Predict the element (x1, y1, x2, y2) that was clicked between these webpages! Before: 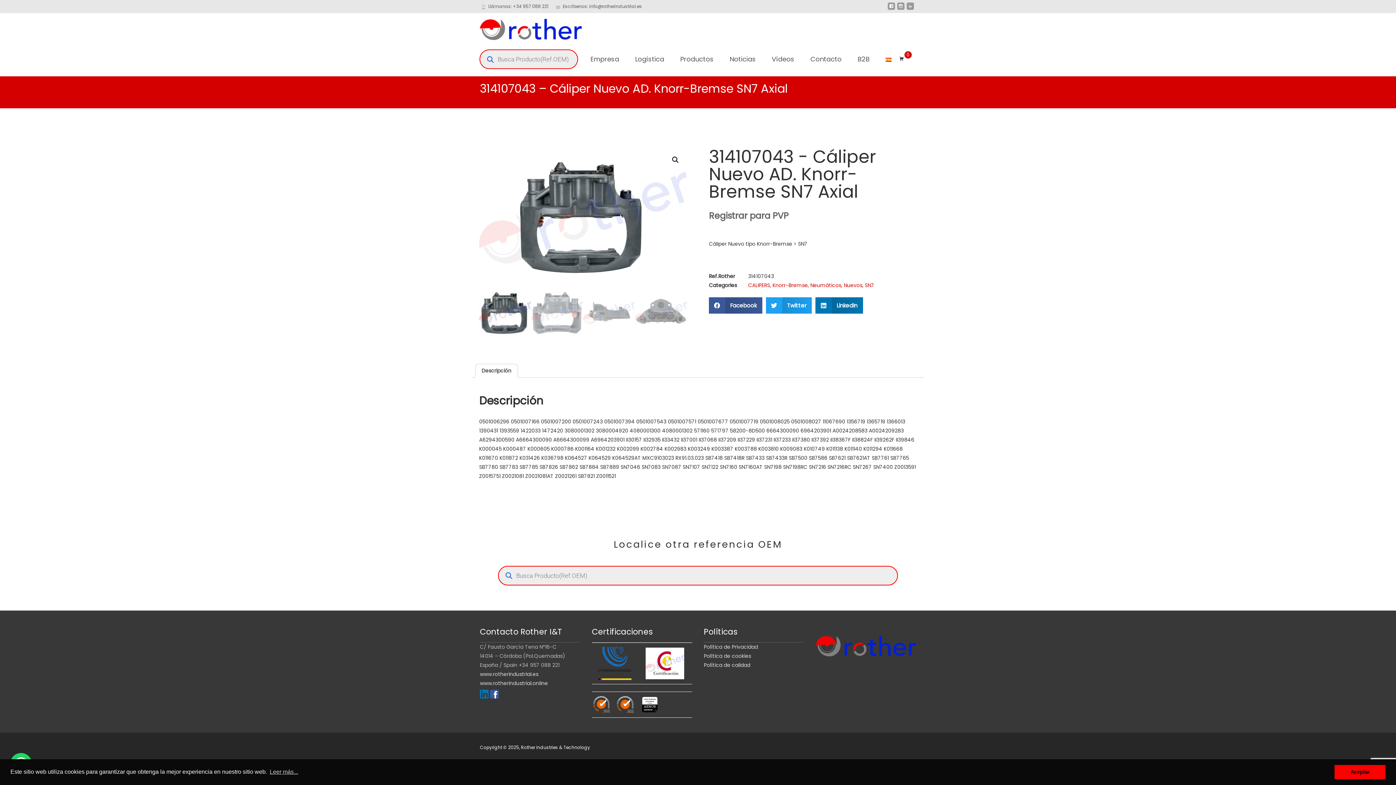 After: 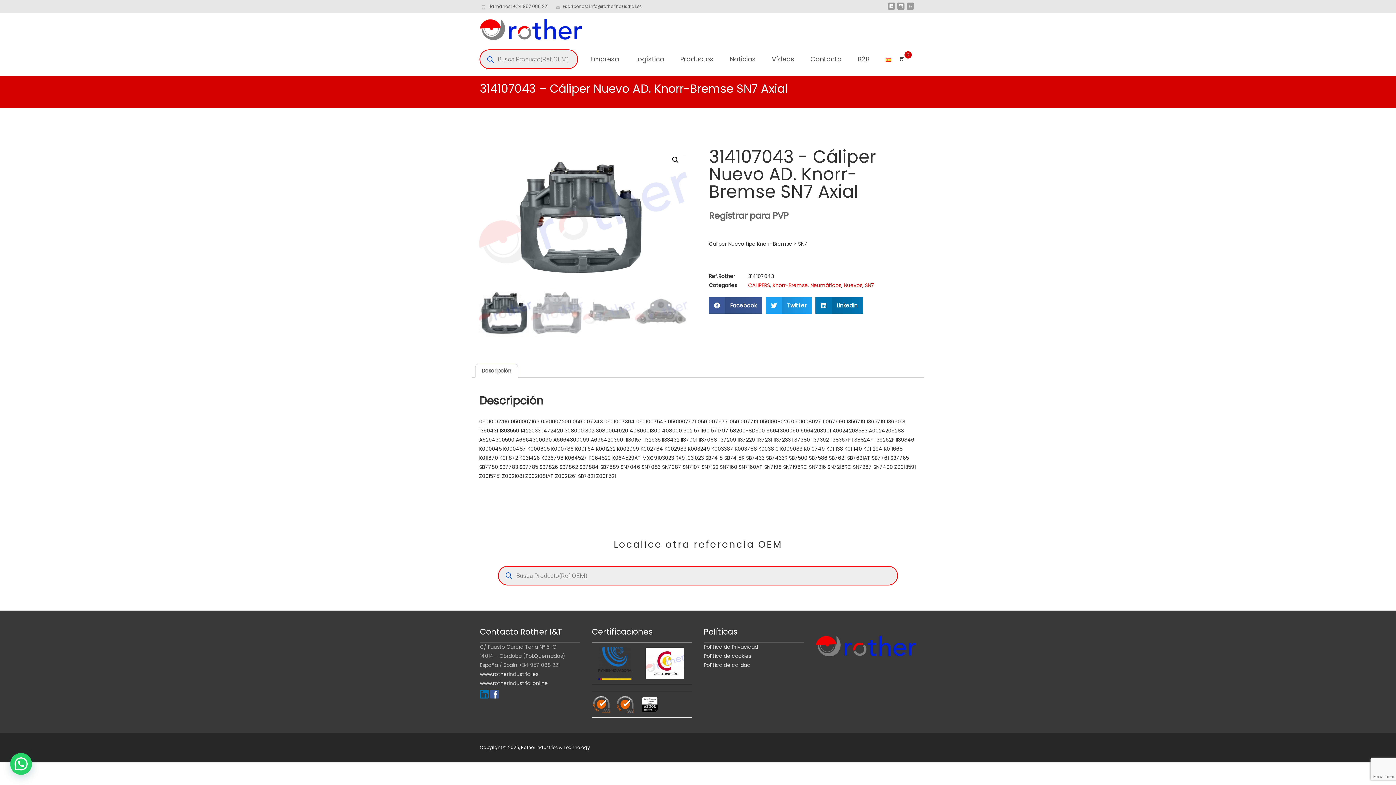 Action: bbox: (1334, 765, 1385, 779) label: dismiss cookie message